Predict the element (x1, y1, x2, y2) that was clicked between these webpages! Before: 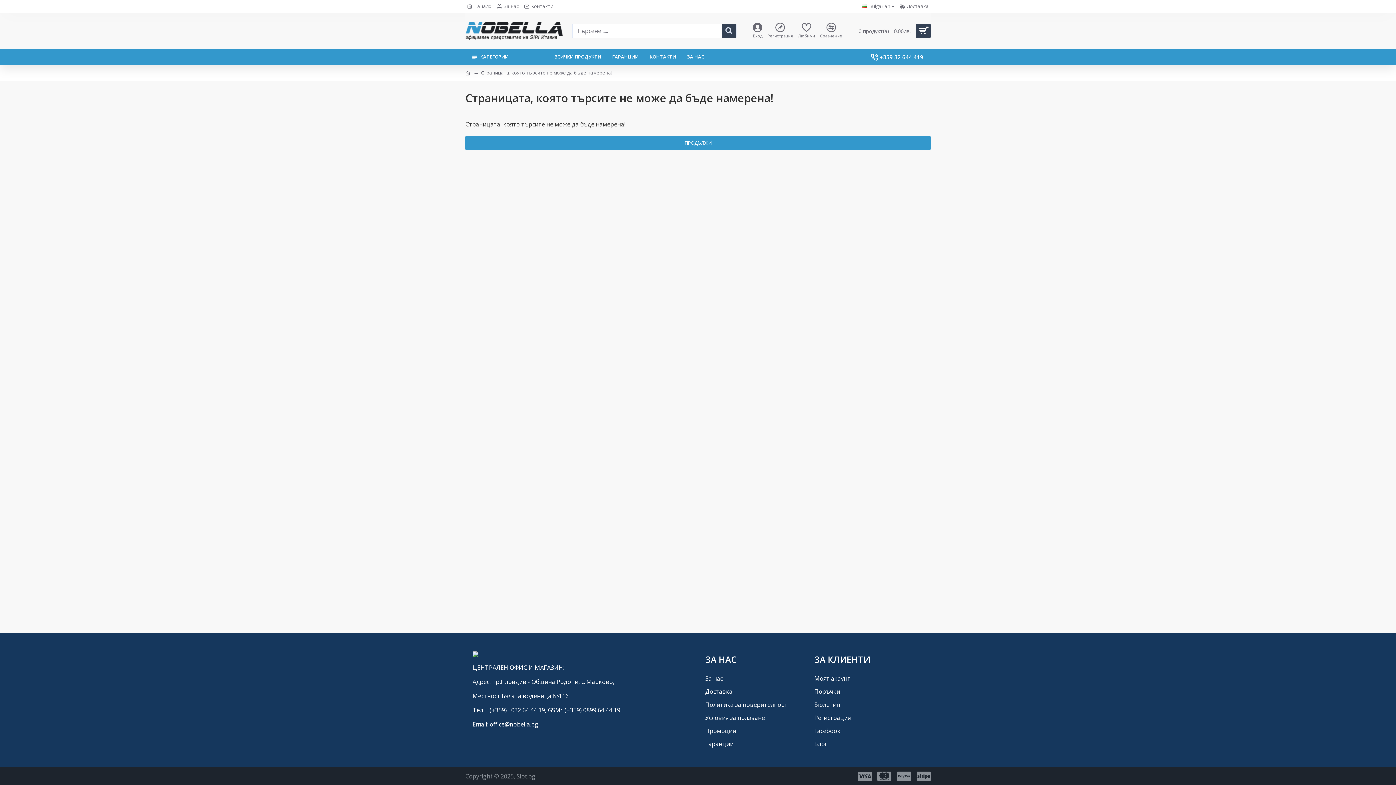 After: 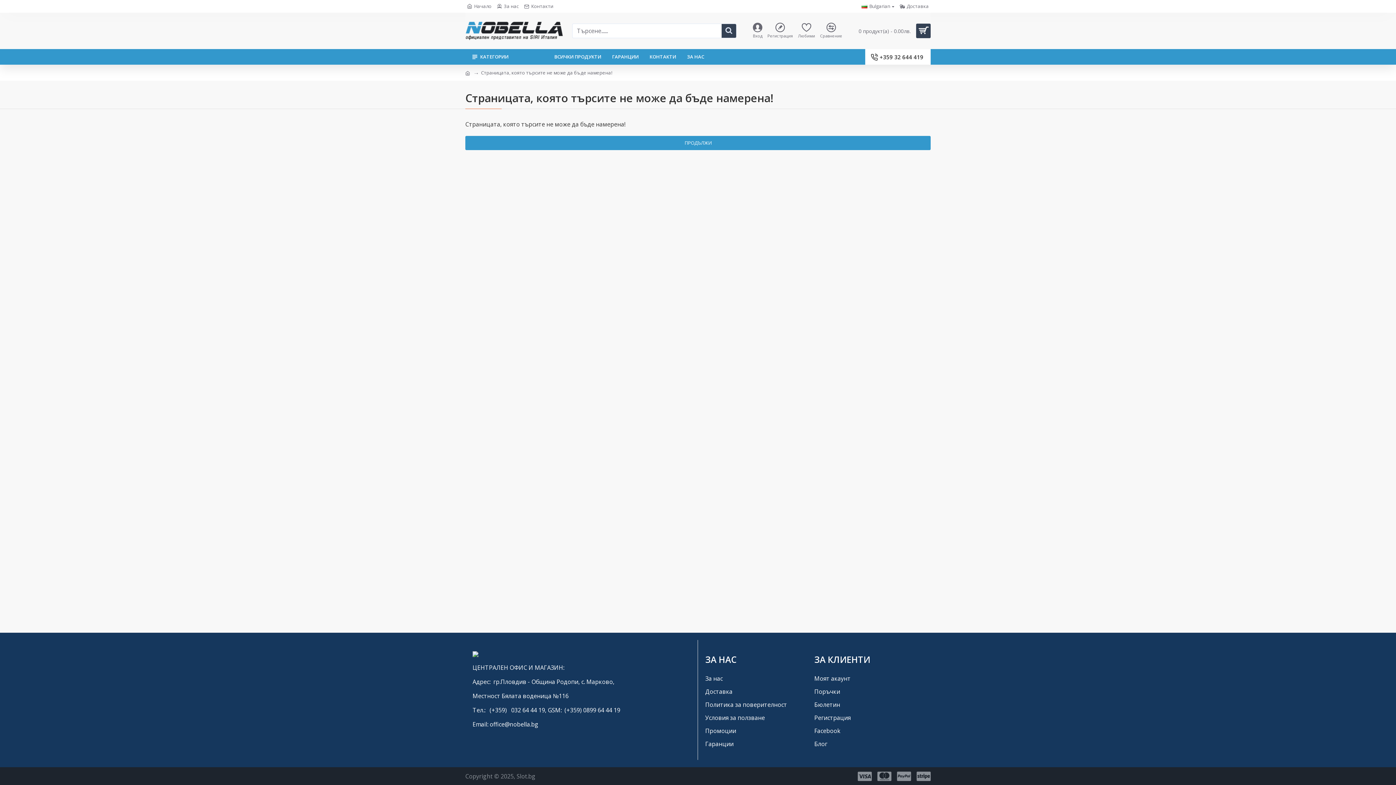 Action: bbox: (865, 49, 930, 64) label: +359 32 644 419